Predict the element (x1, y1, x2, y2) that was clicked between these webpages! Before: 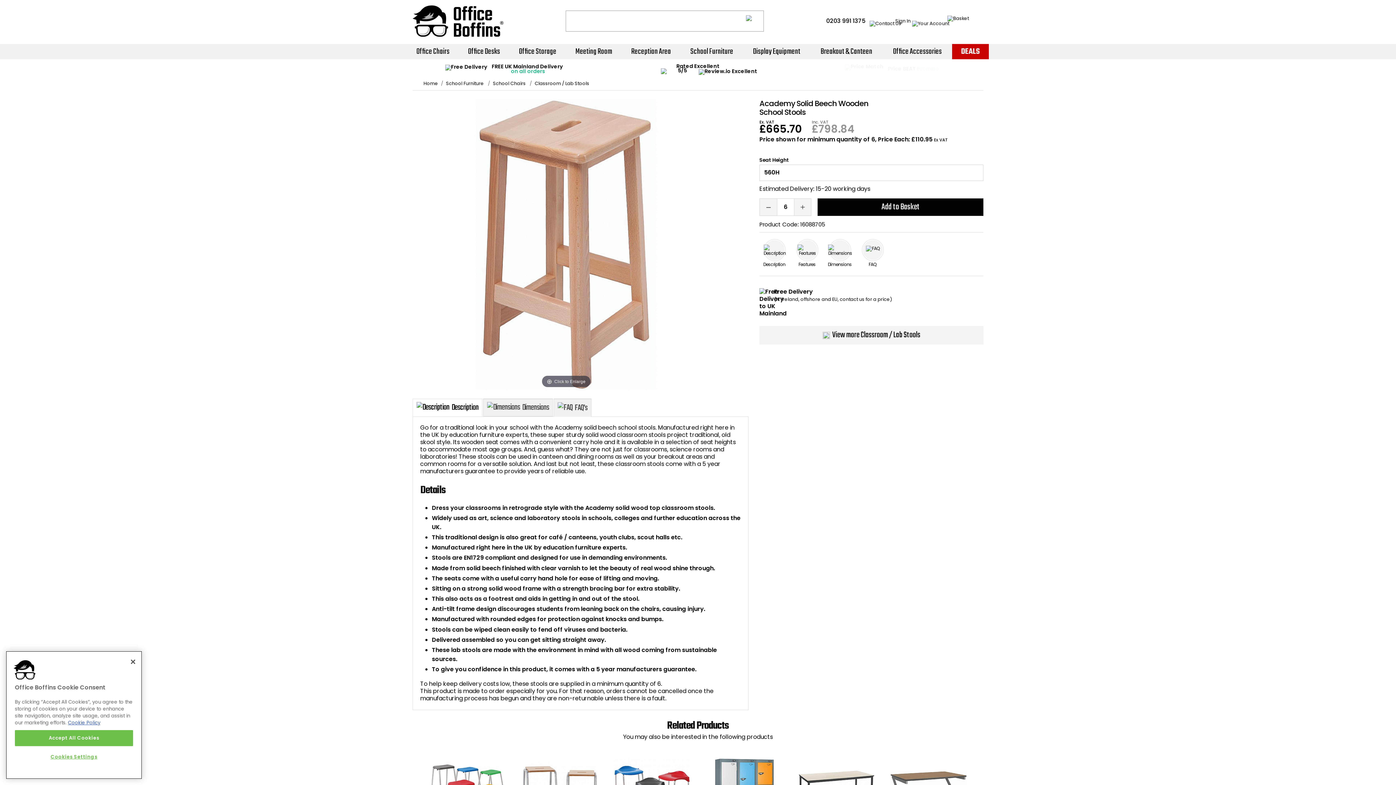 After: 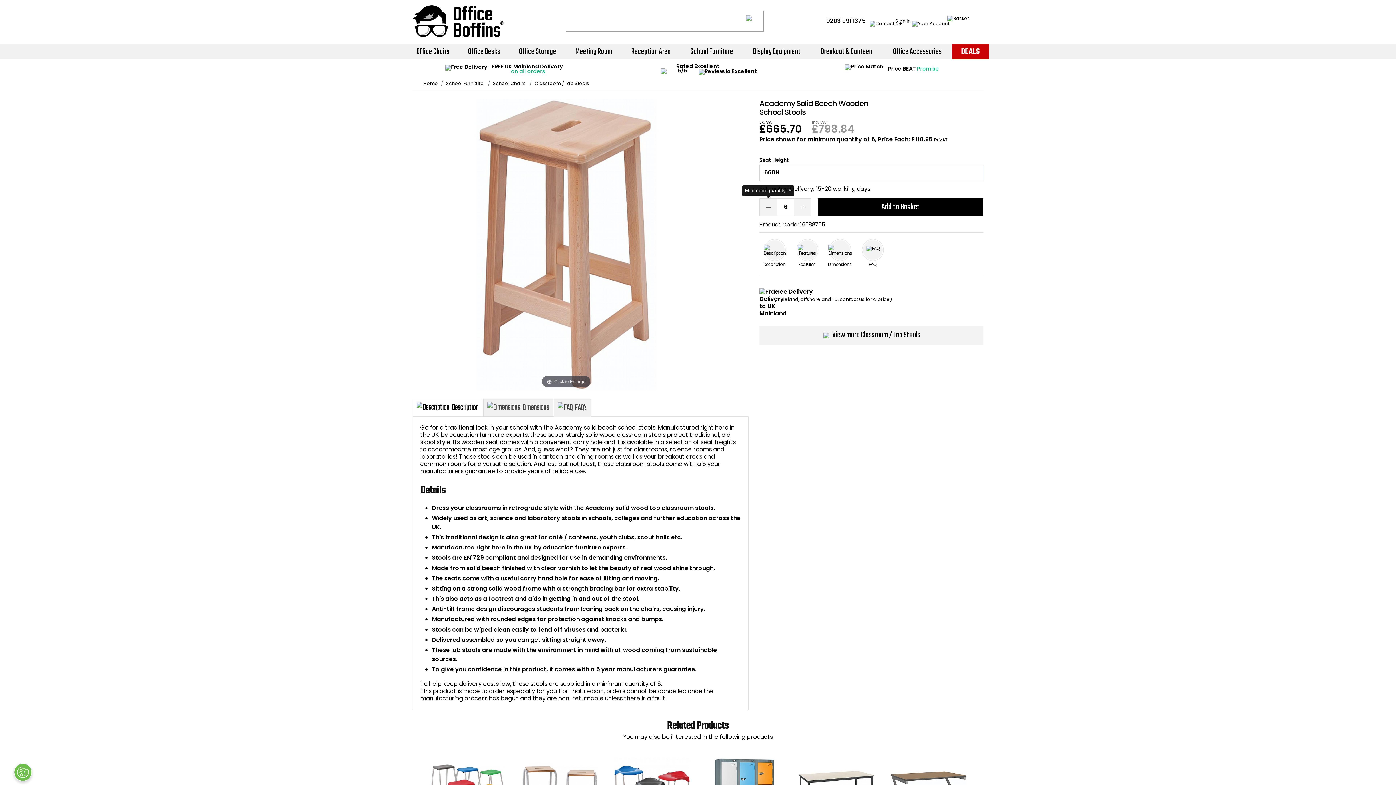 Action: label: Decrease quantity bbox: (759, 198, 777, 215)